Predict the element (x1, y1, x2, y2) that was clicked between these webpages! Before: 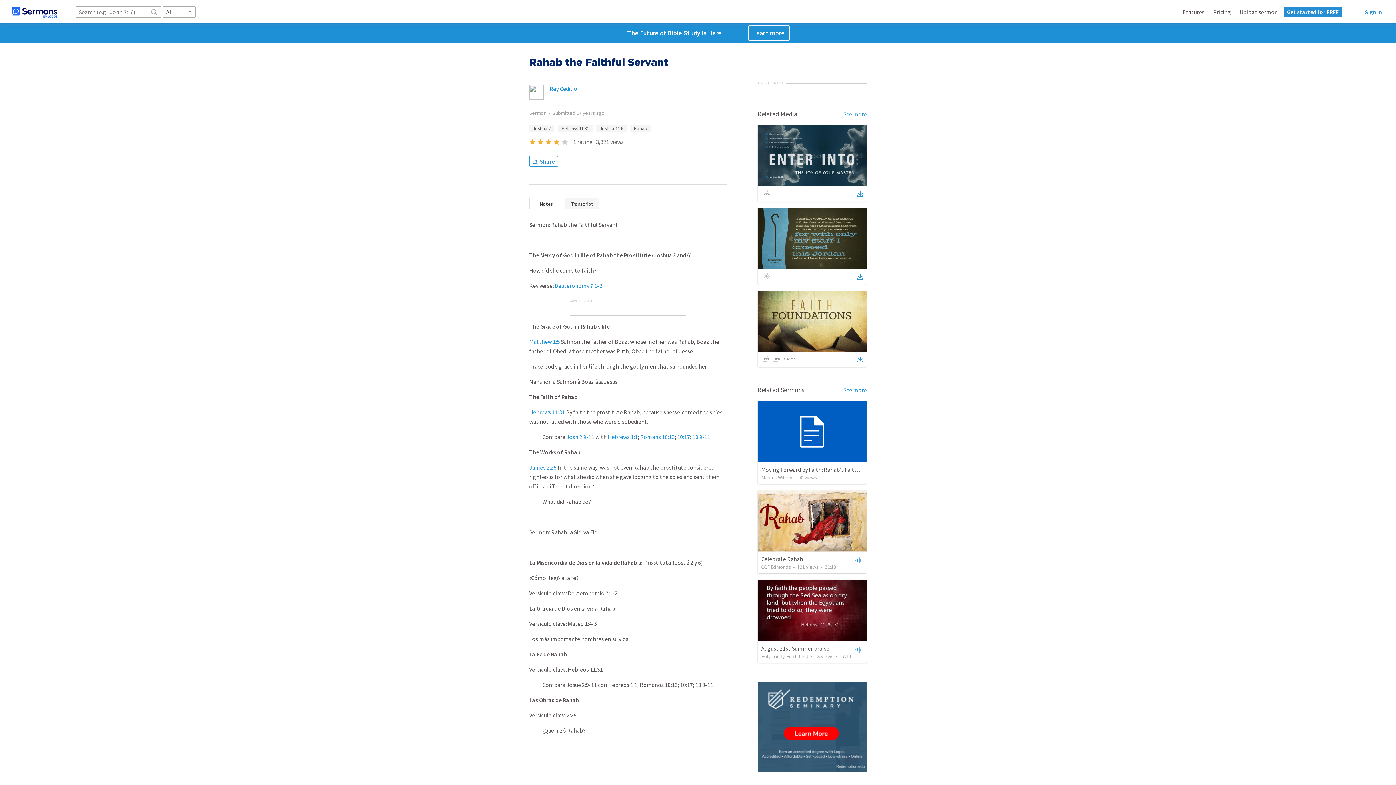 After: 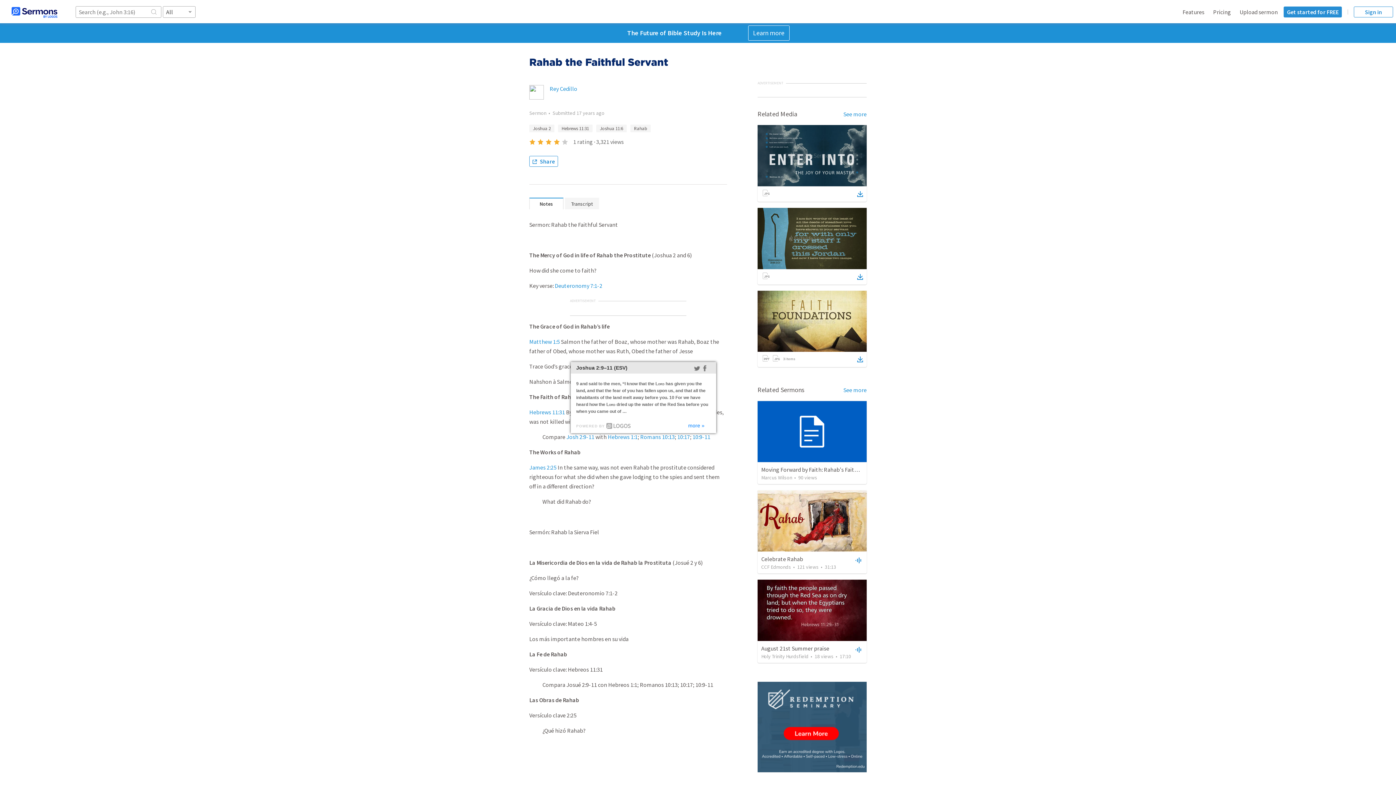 Action: label: Josh 2:9-11 bbox: (566, 433, 594, 440)